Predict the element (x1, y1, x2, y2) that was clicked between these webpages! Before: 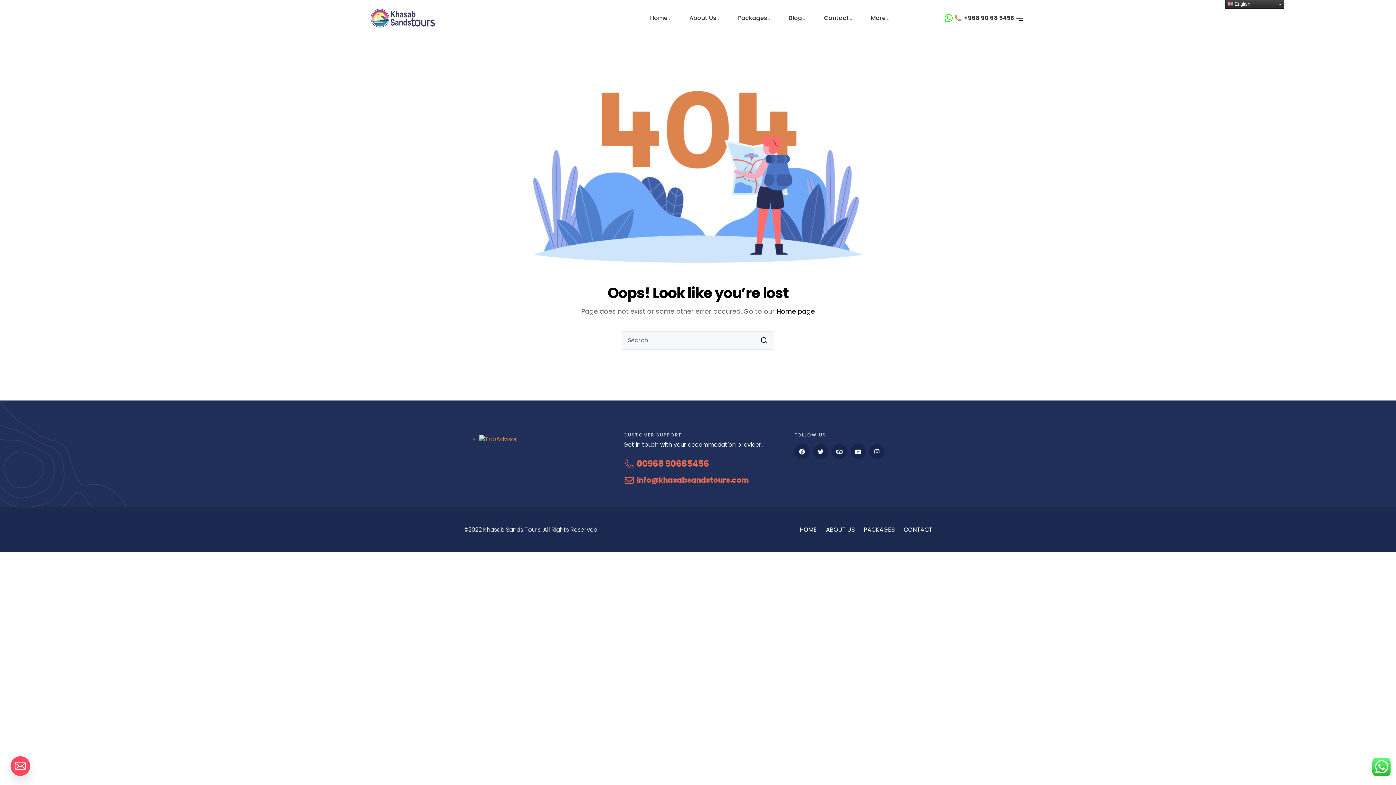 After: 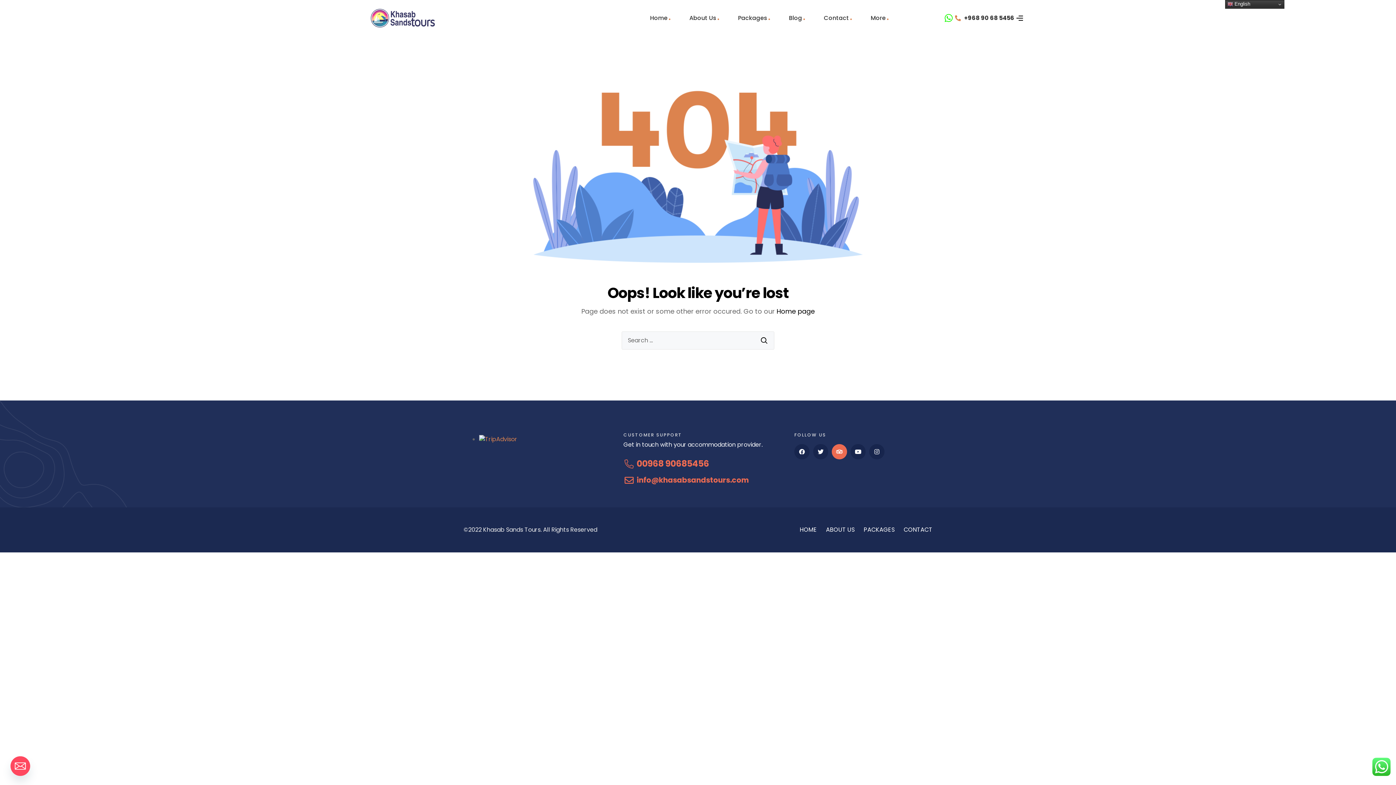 Action: bbox: (832, 444, 847, 459) label: Tripadvisor